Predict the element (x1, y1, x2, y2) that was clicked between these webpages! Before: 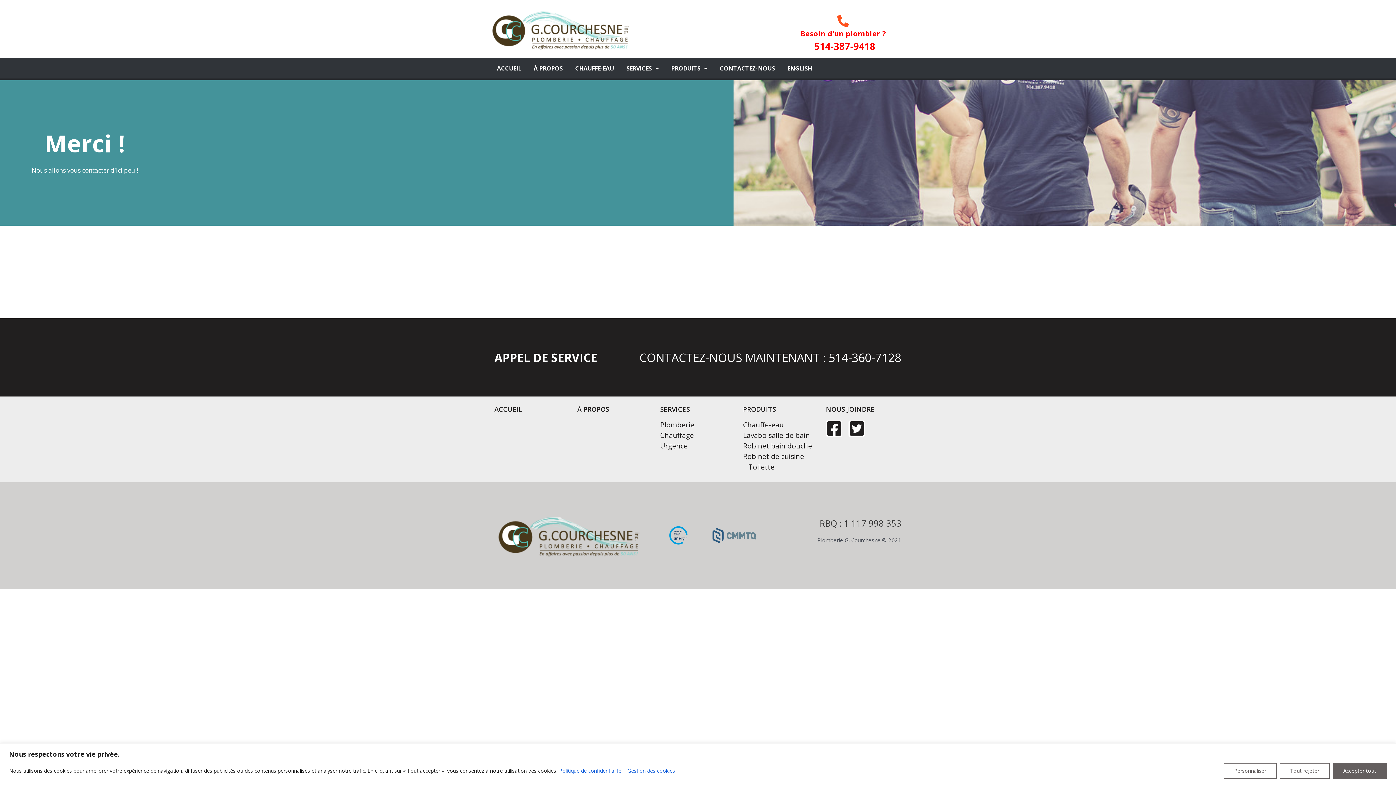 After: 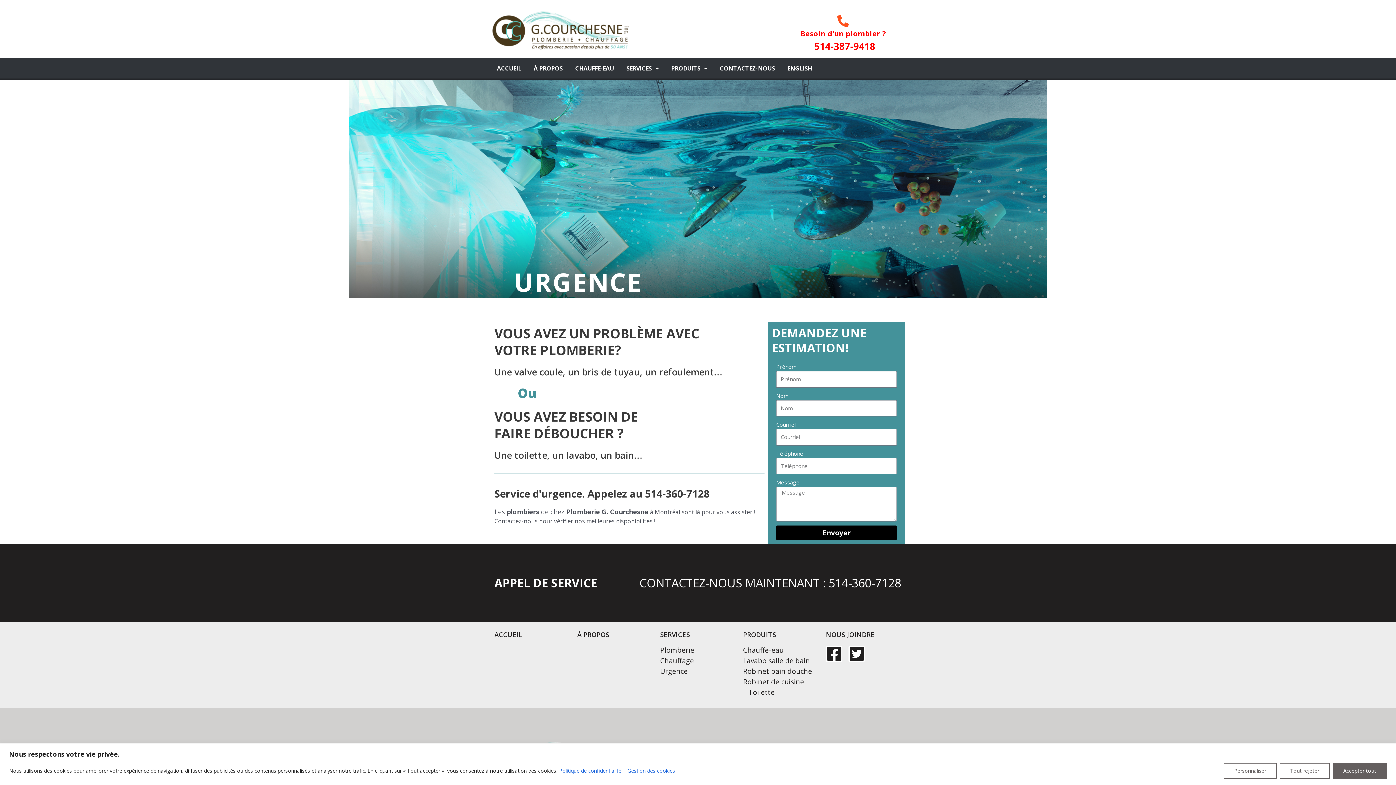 Action: label: Urgence bbox: (660, 441, 736, 450)